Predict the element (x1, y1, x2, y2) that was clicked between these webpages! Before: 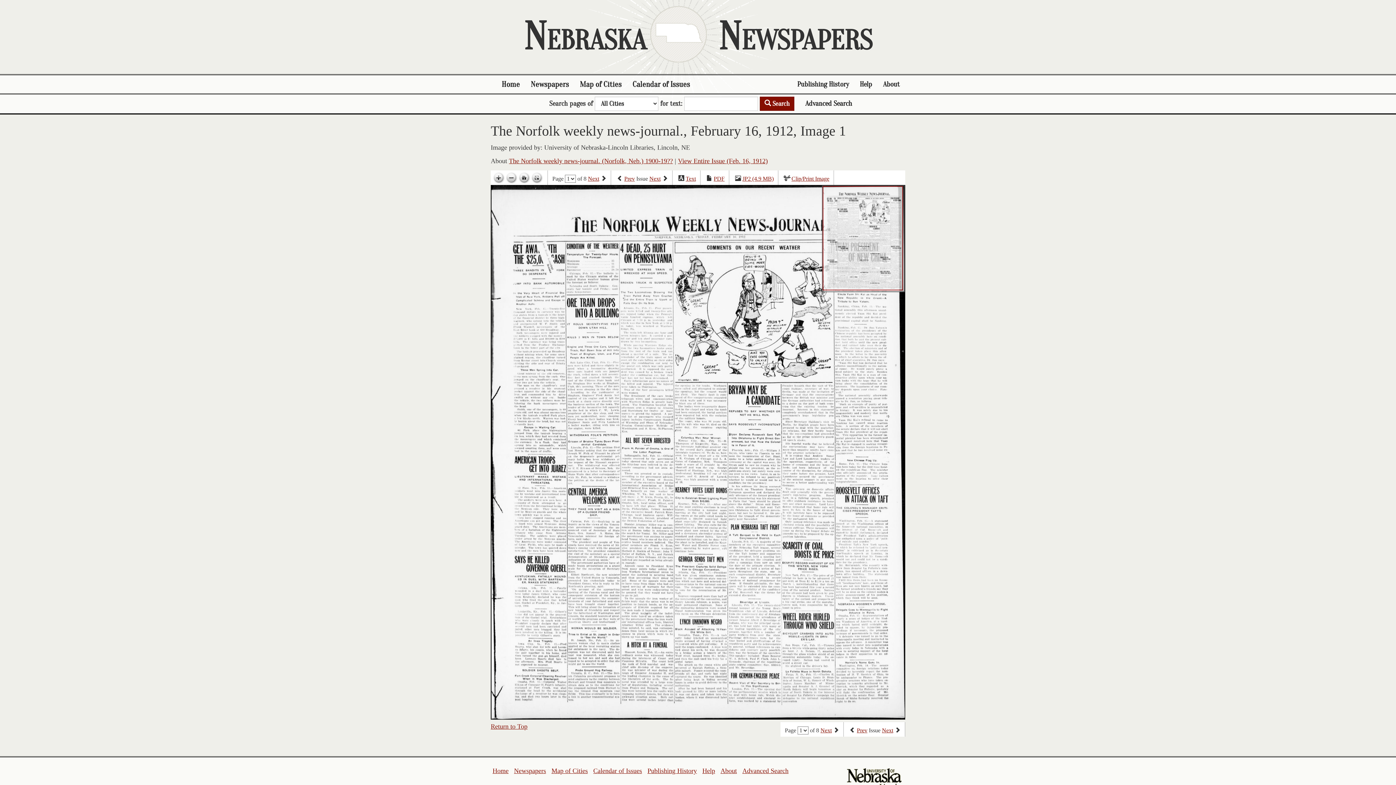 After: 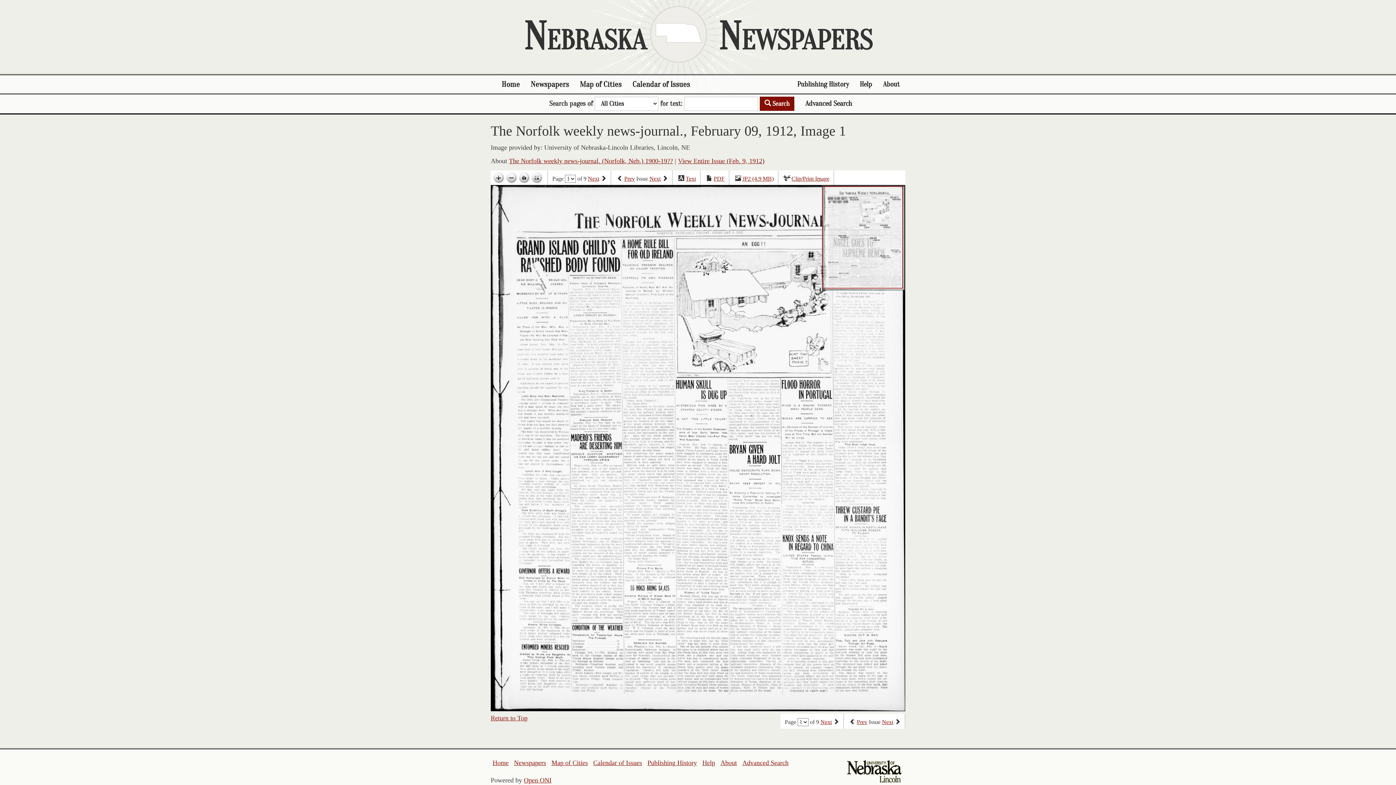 Action: label: Previous issue bbox: (857, 727, 867, 734)